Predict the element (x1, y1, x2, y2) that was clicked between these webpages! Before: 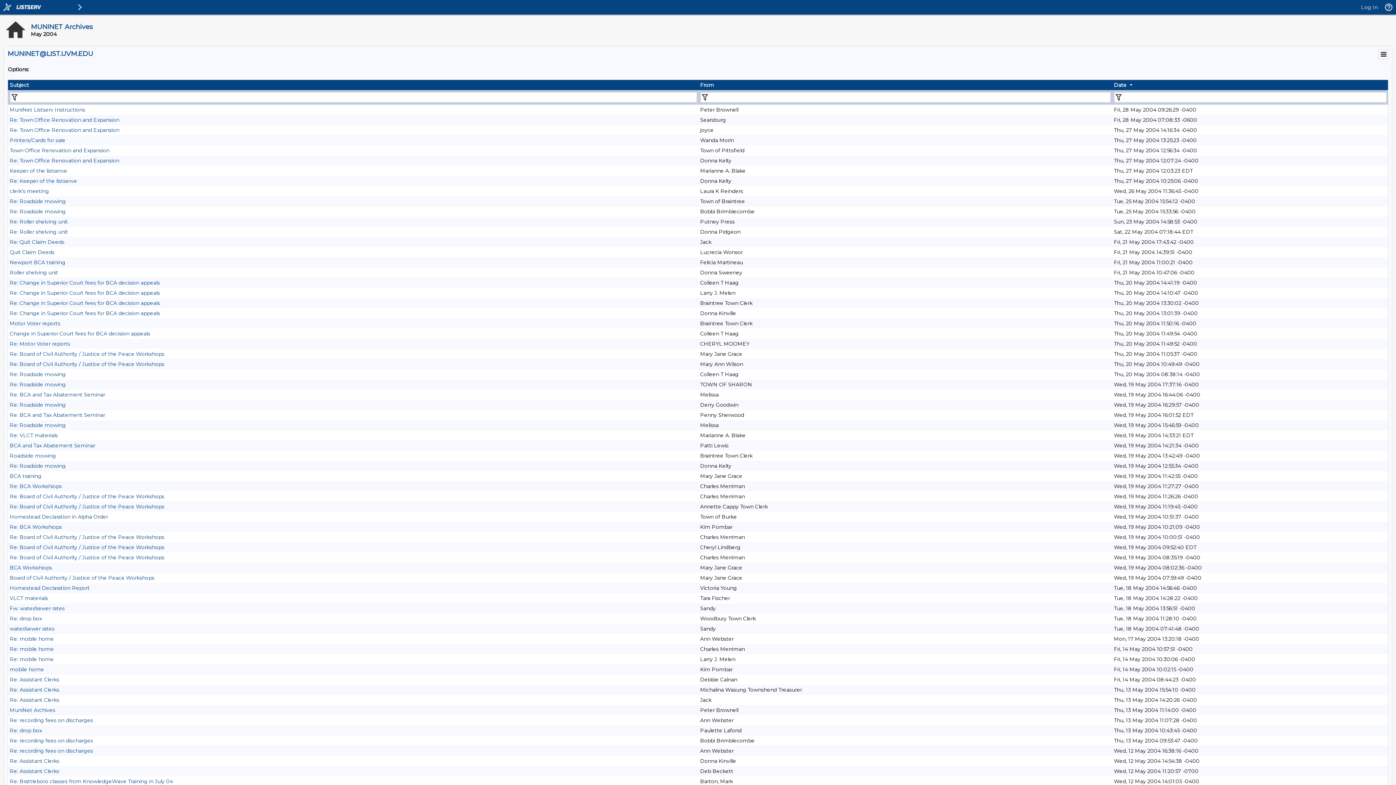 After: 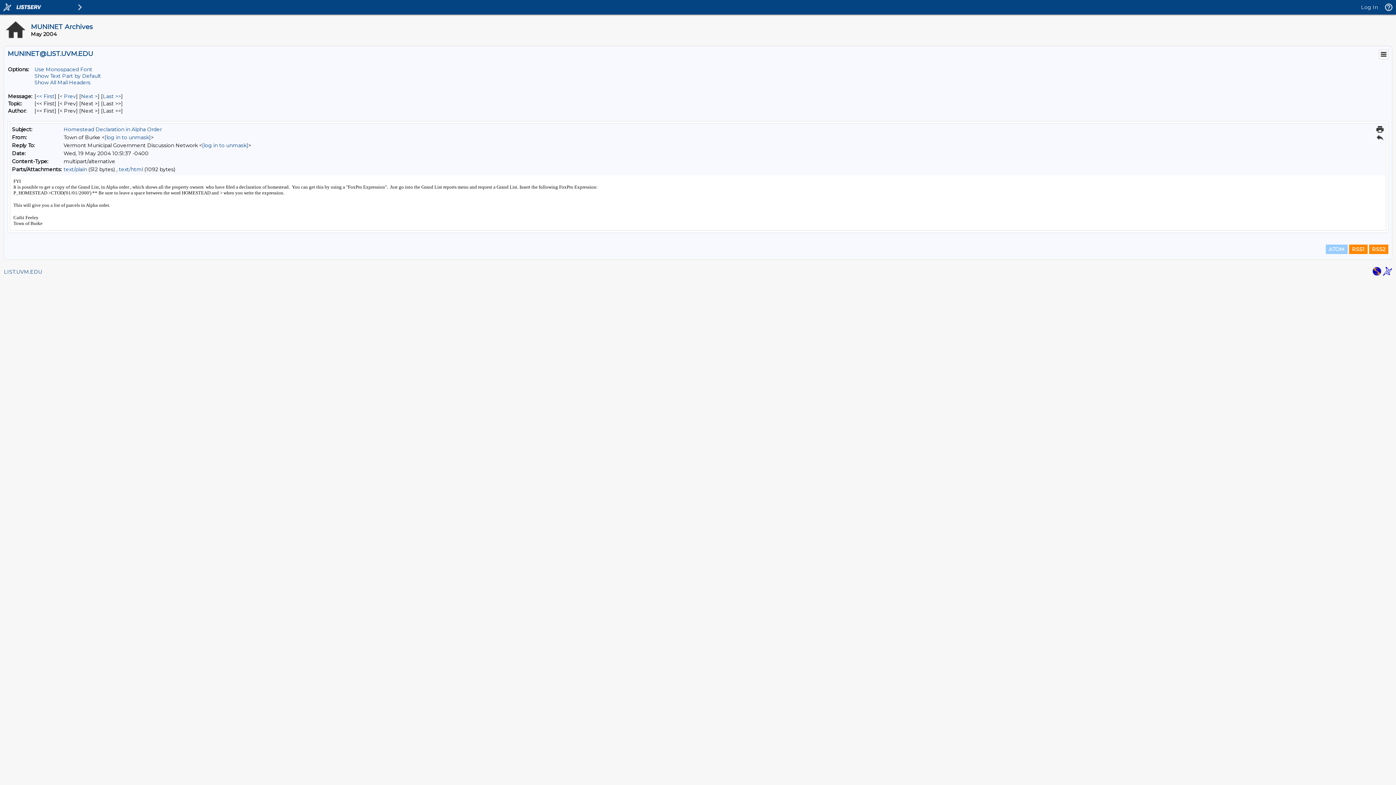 Action: bbox: (9, 513, 108, 520) label: Homestead Declaration in Alpha Order